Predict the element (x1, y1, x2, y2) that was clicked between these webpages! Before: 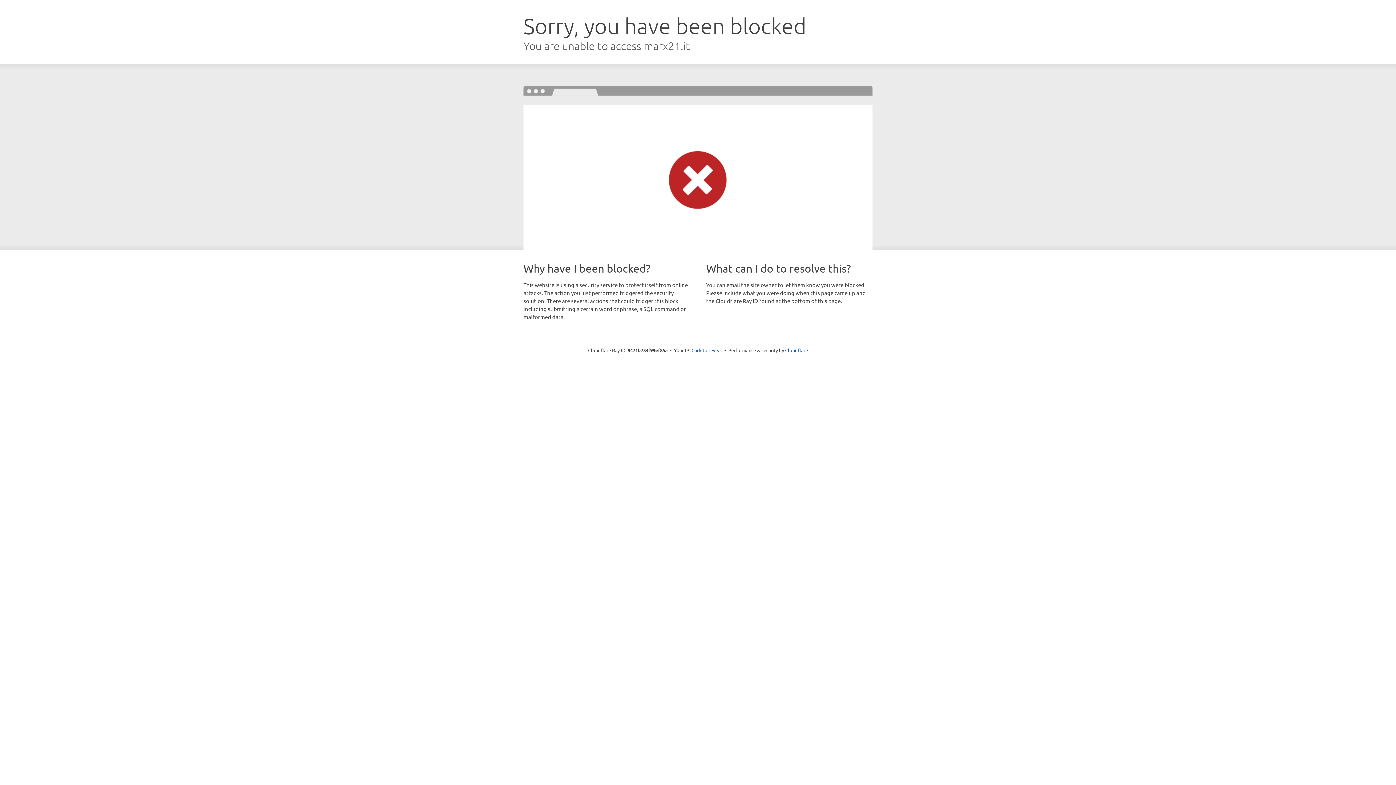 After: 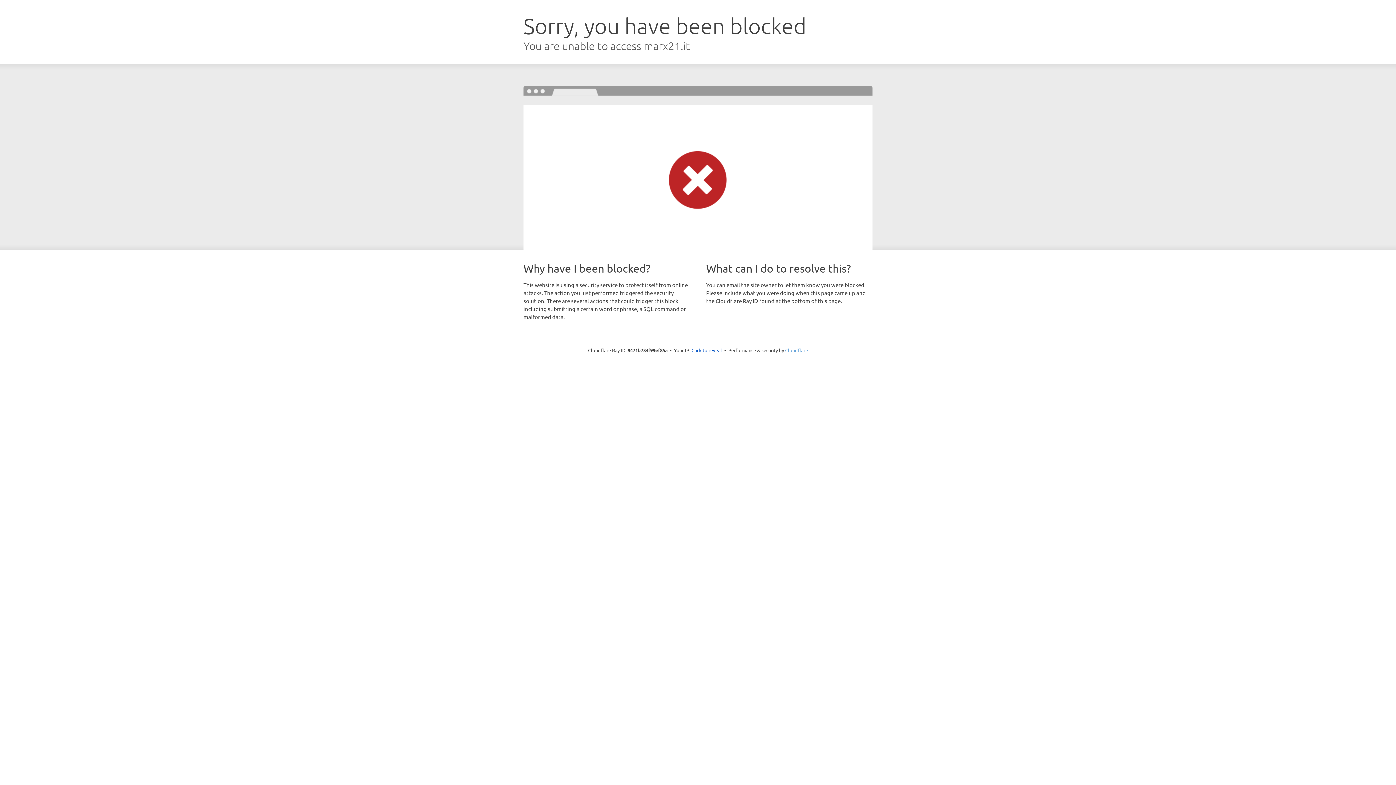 Action: label: Cloudflare bbox: (785, 347, 808, 353)